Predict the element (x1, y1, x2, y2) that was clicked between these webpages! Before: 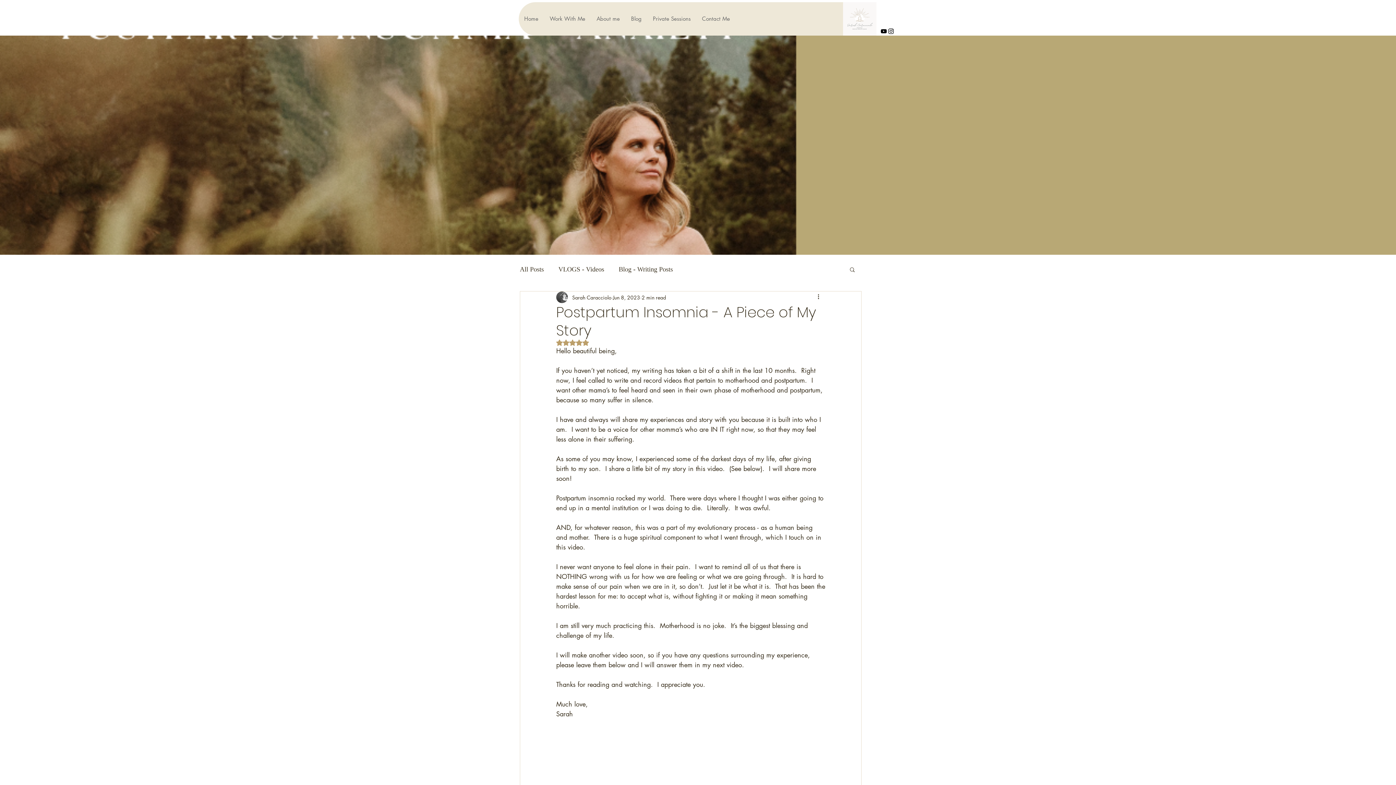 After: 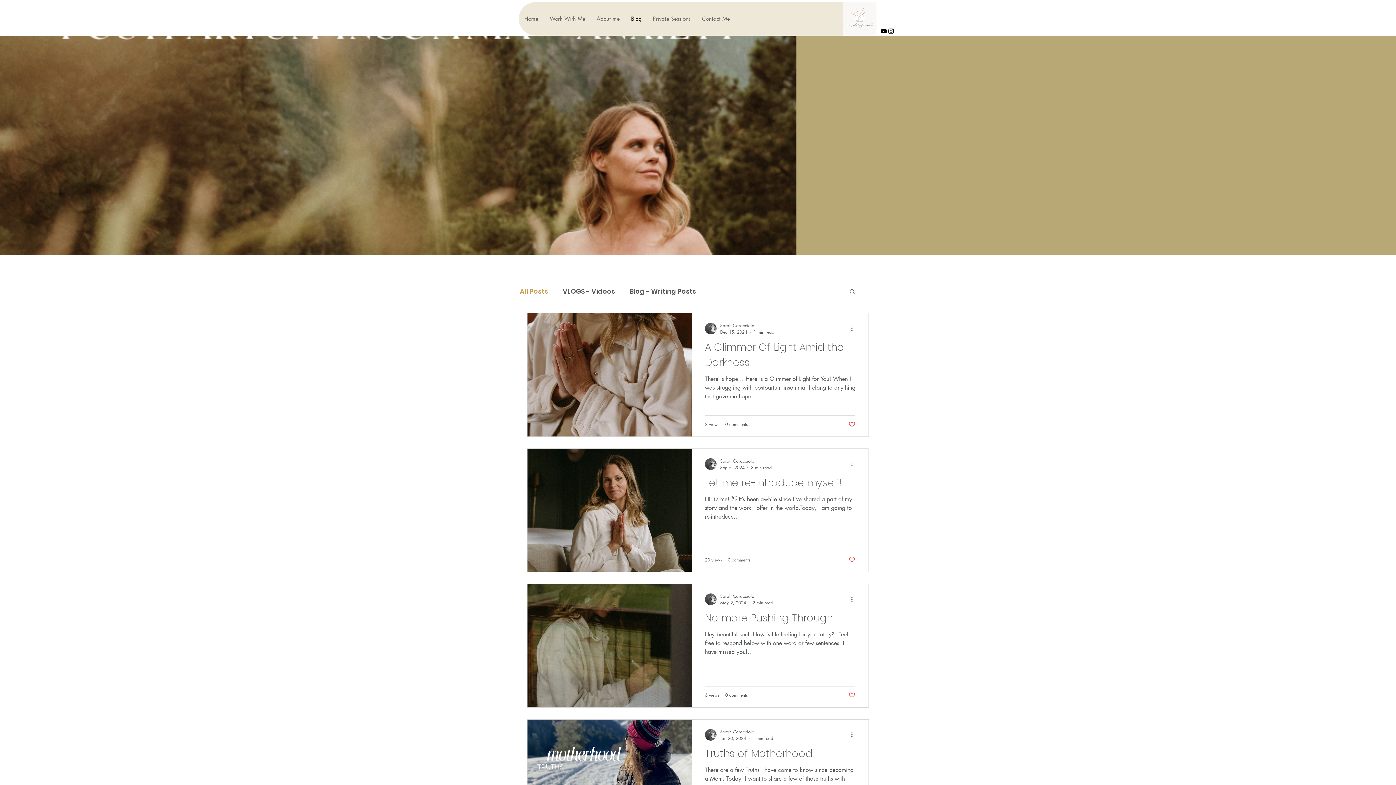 Action: bbox: (625, 2, 647, 35) label: Blog